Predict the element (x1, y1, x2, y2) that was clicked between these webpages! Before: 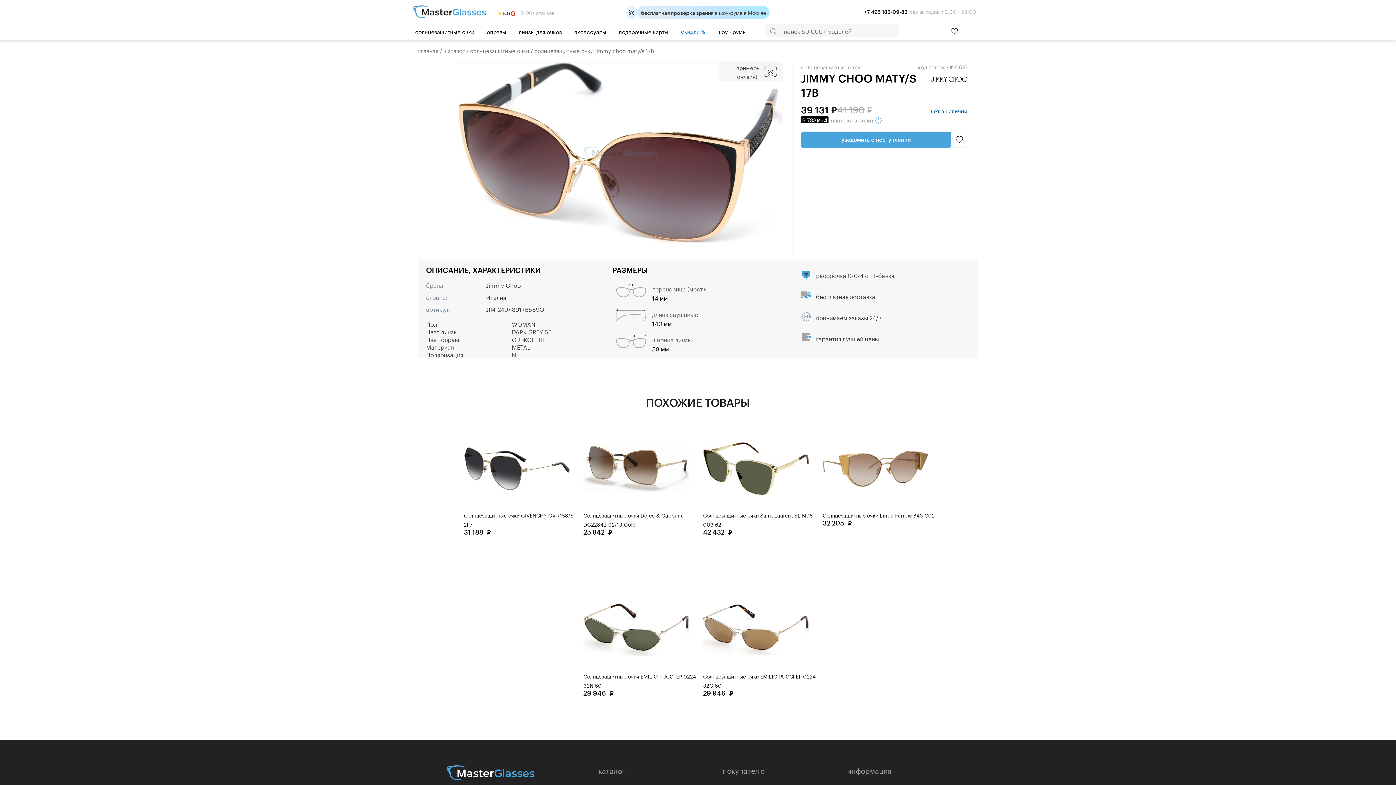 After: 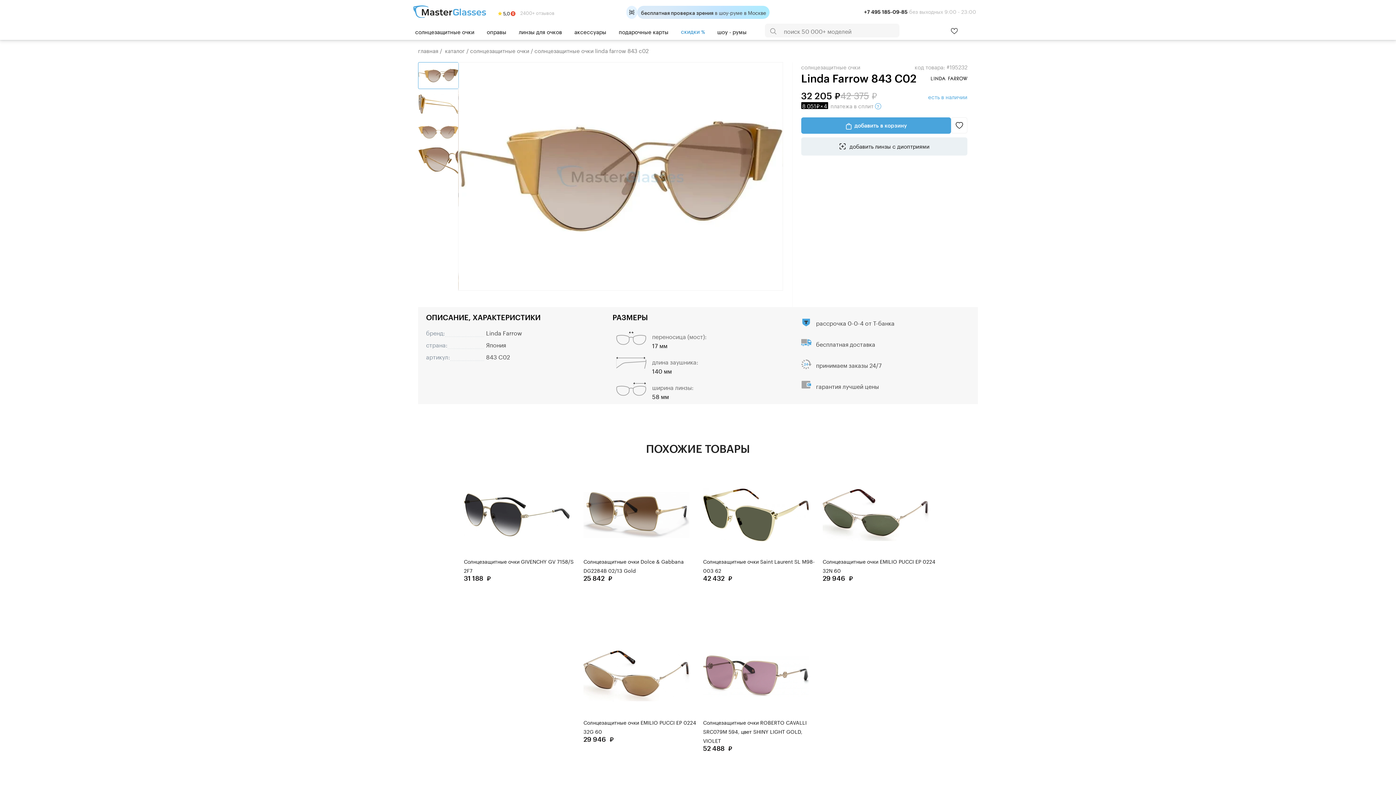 Action: bbox: (822, 511, 934, 519) label: Солнцезащитные очки Linda Farrow 843 C02